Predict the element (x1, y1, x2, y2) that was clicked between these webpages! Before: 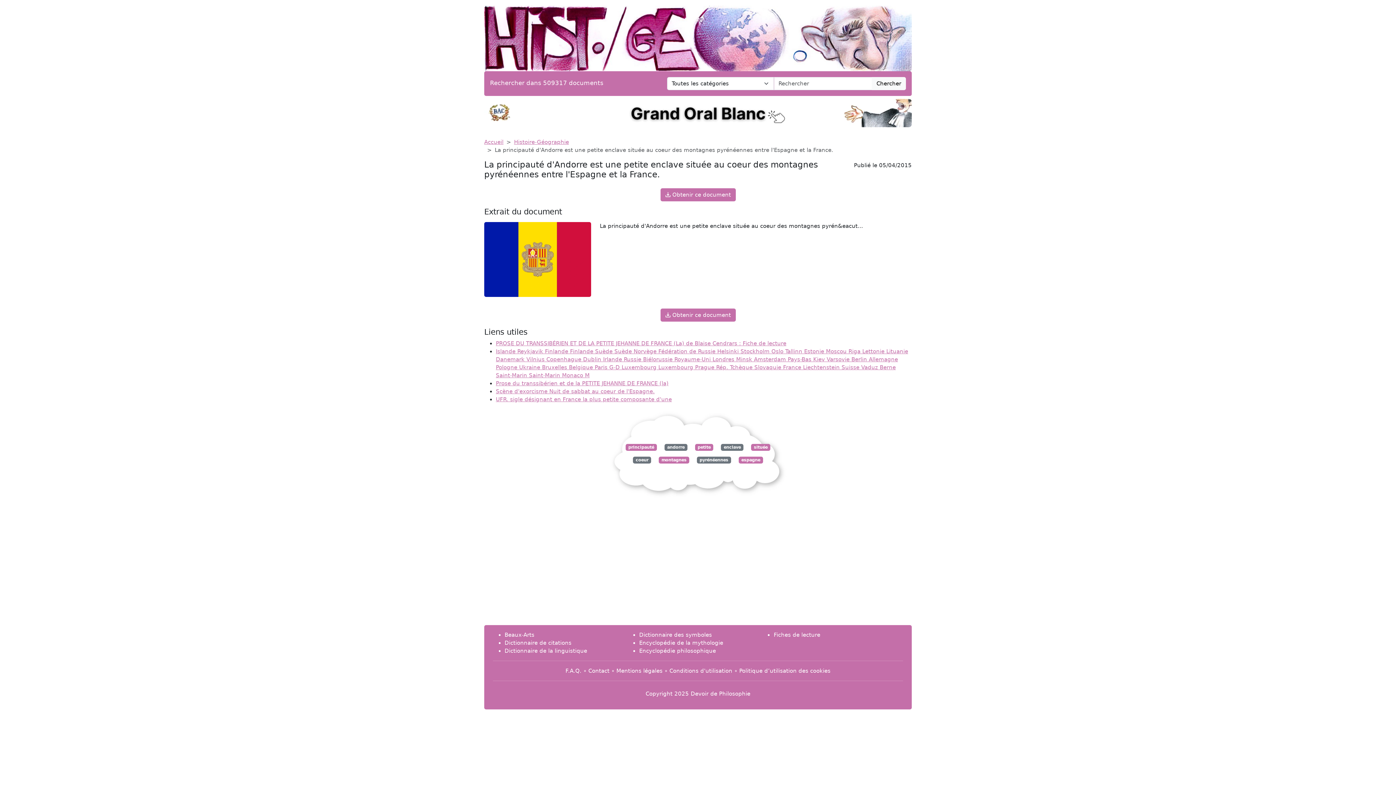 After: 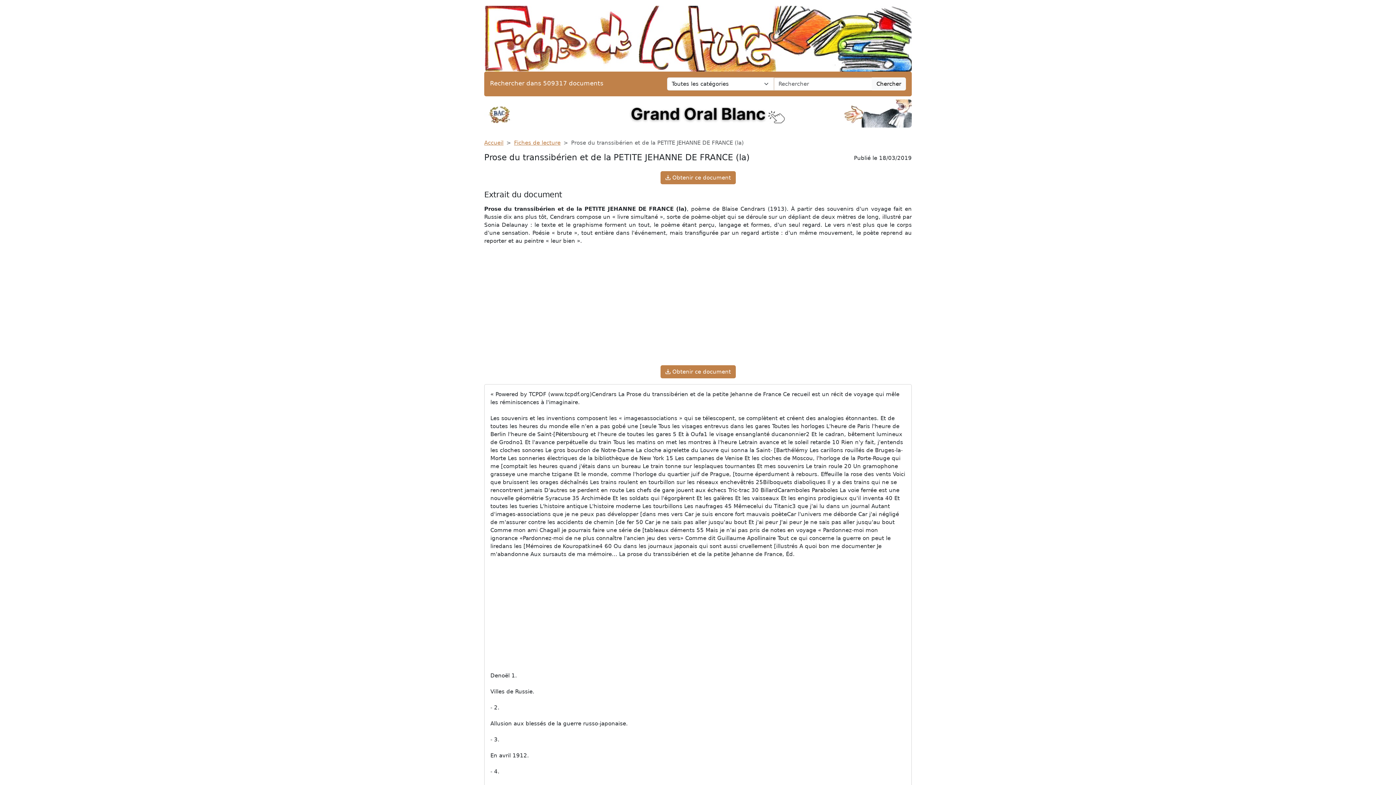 Action: bbox: (496, 380, 668, 387) label: Prose du transsibérien et de la PETITE JEHANNE DE FRANCE (la)